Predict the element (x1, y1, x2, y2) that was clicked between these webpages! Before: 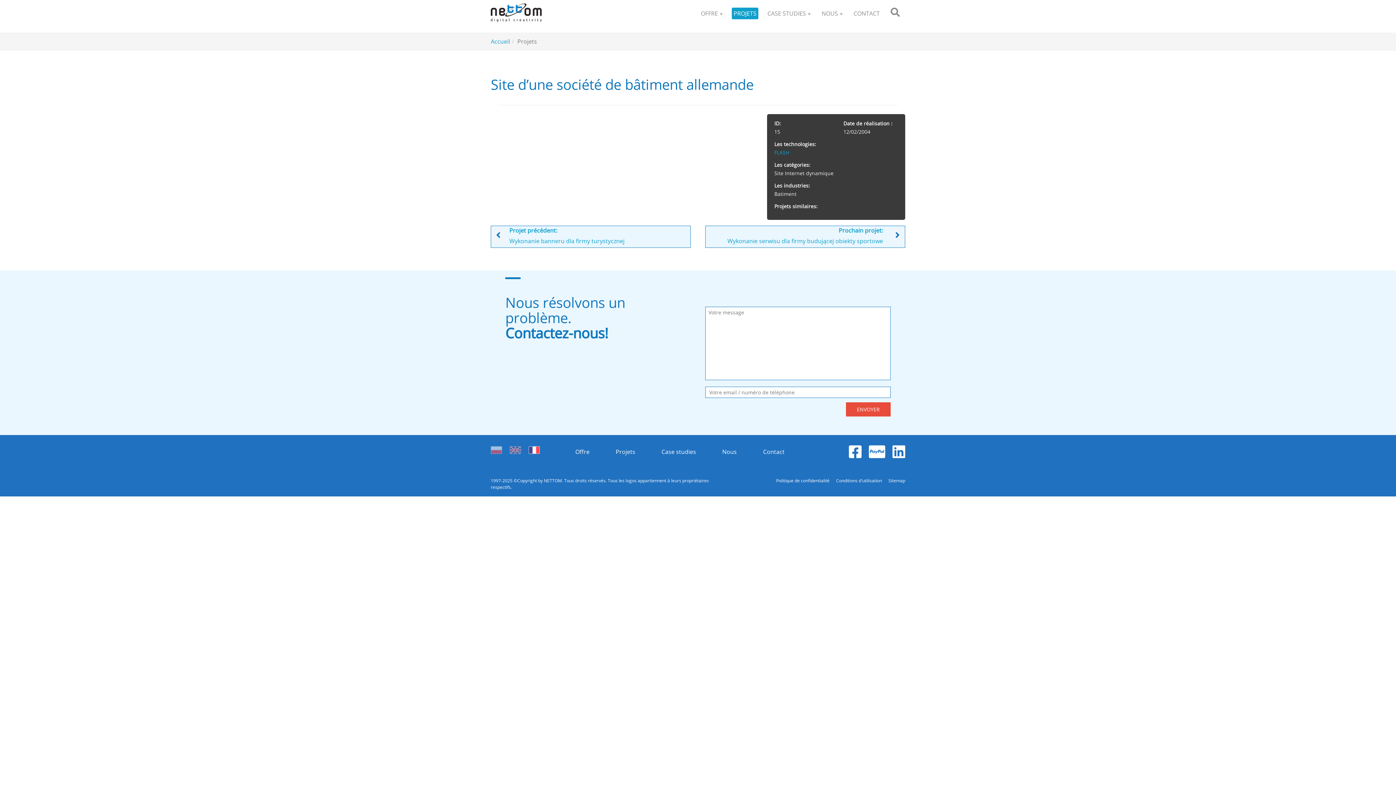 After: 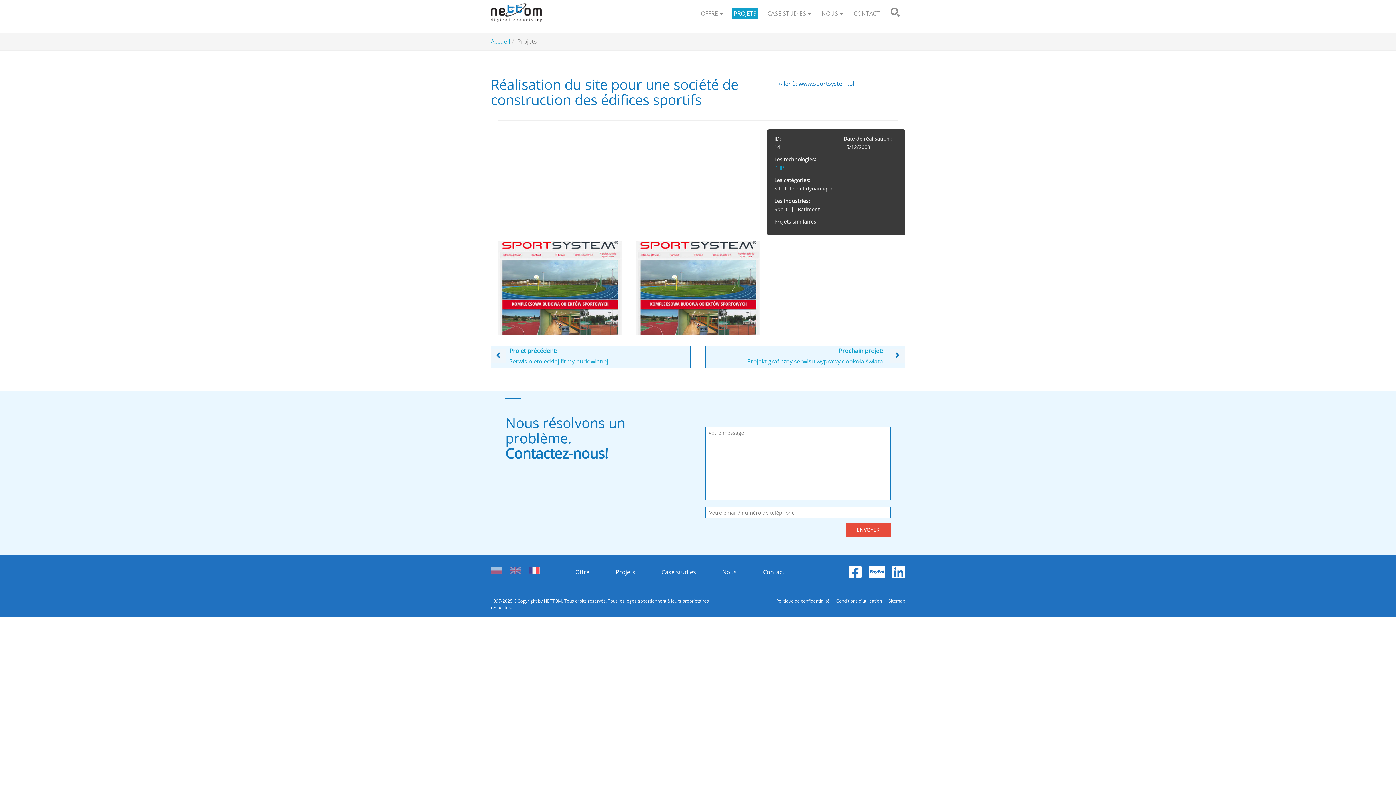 Action: label: Prochain projet:
Wykonanie serwisu dla firmy budującej obiekty sportowe
	 bbox: (705, 239, 905, 247)